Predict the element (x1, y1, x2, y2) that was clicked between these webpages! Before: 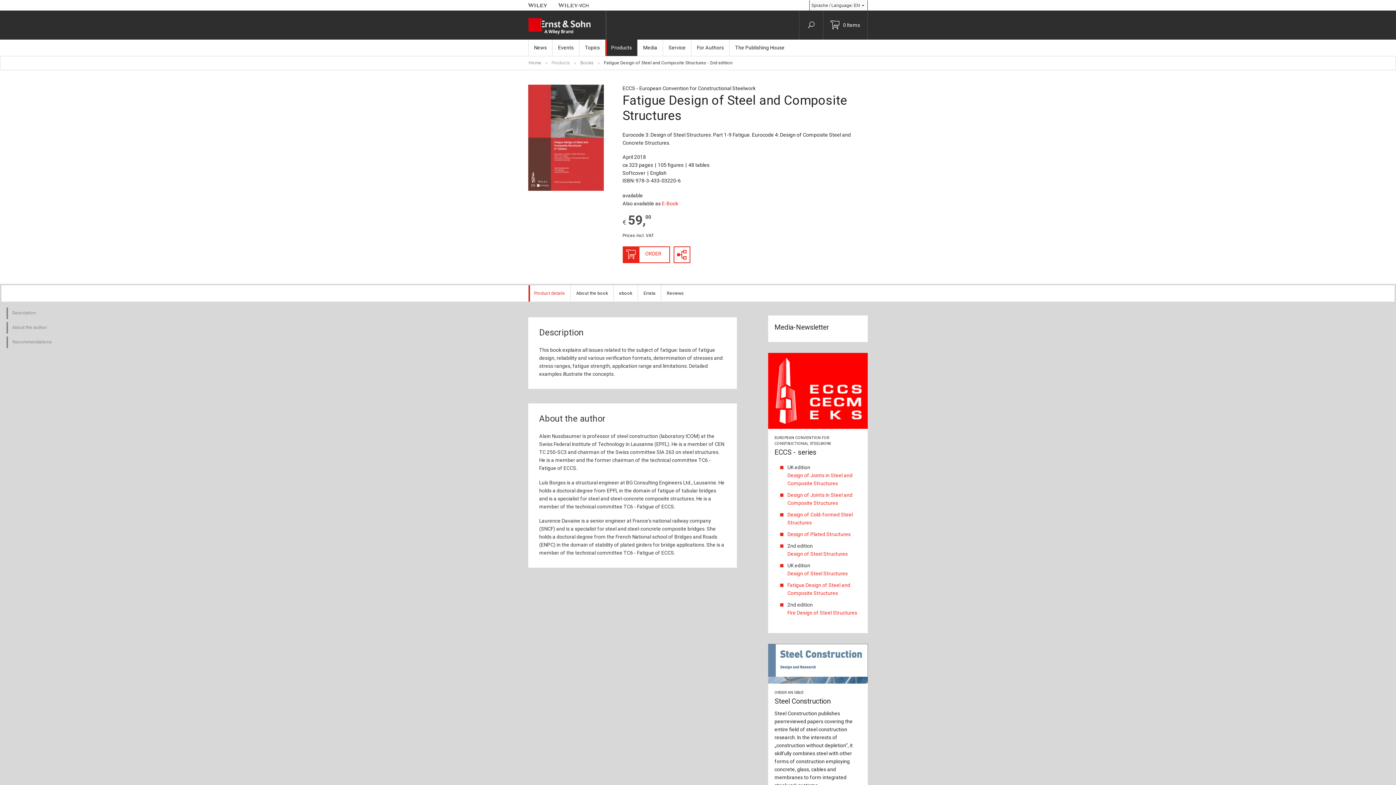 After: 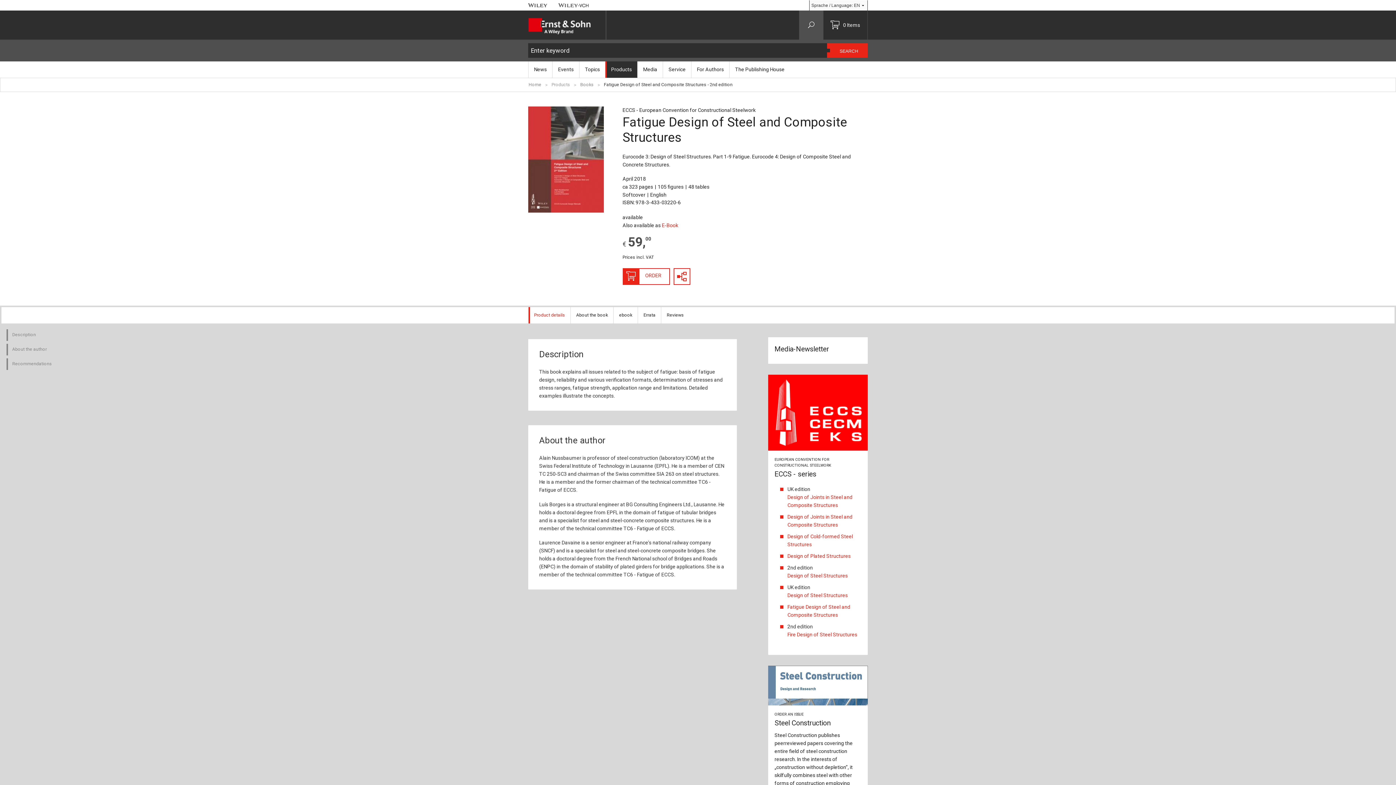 Action: bbox: (799, 10, 823, 39)